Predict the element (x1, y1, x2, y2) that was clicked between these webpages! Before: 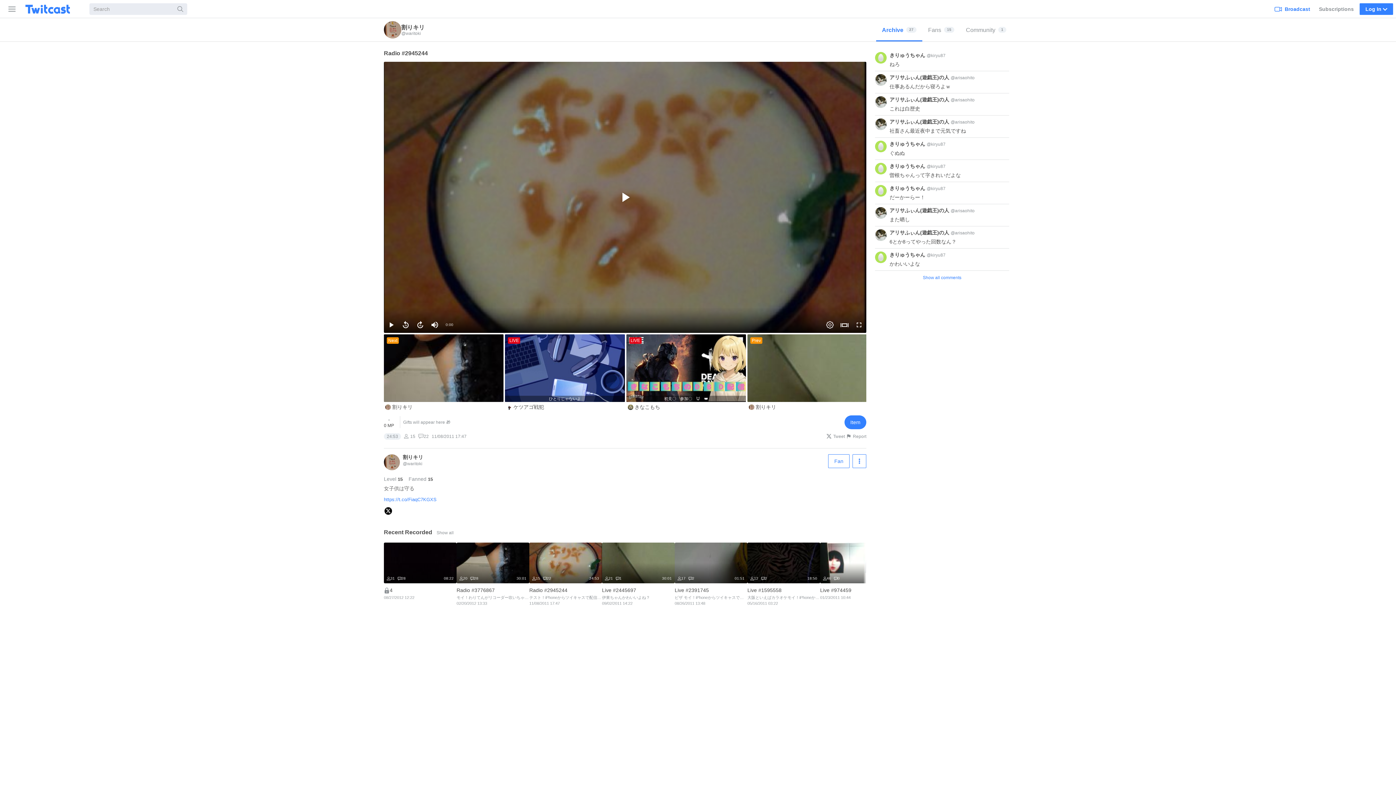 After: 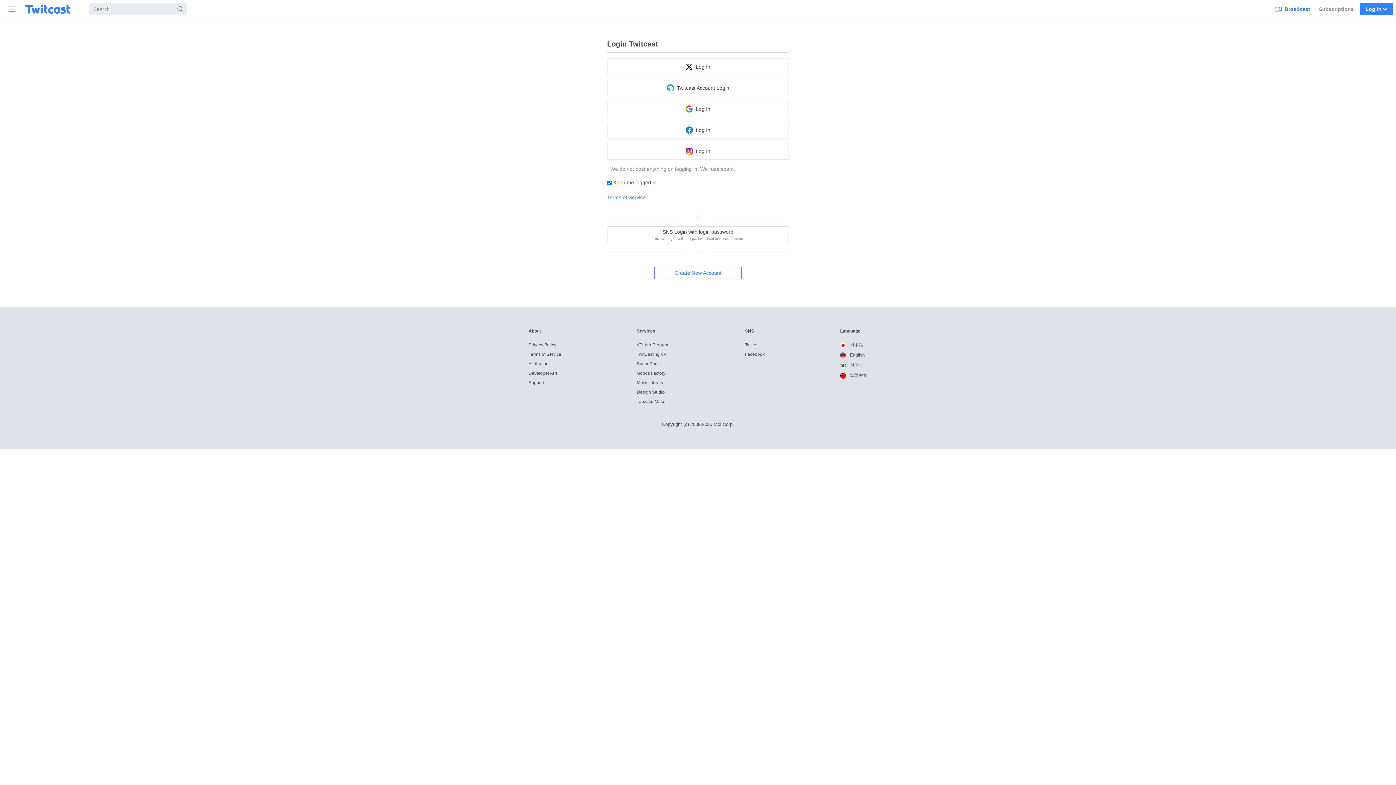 Action: label: Fan bbox: (828, 375, 849, 388)